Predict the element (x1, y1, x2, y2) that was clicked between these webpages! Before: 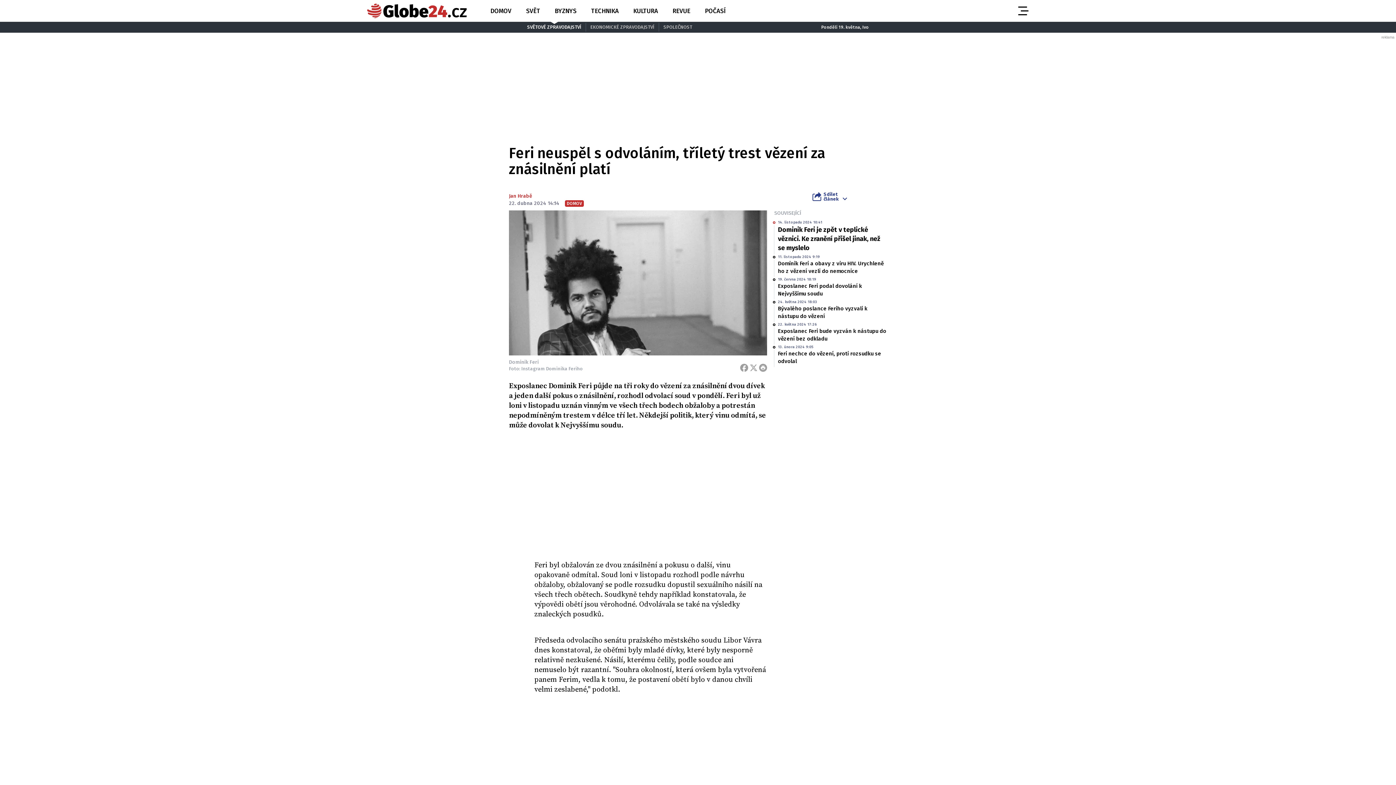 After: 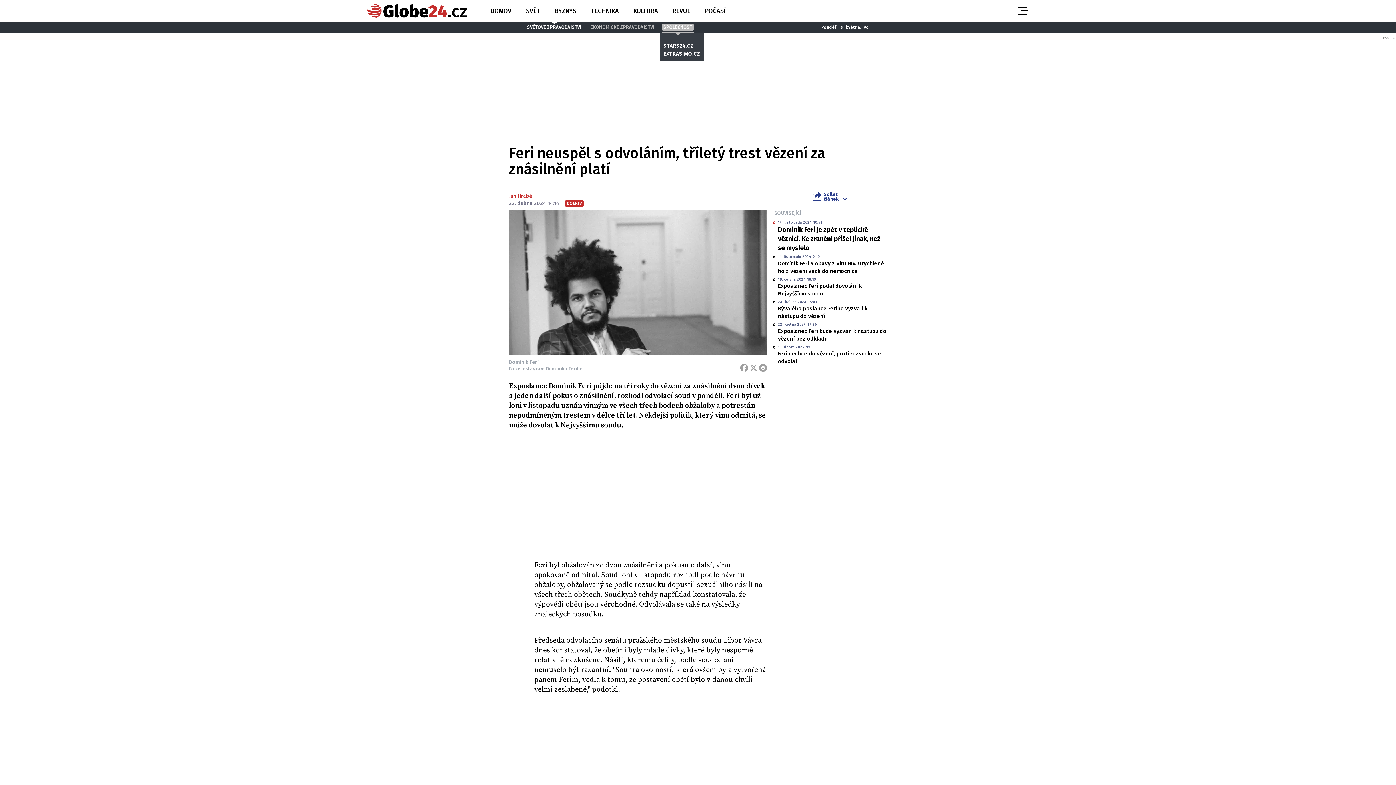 Action: label: SPOLEČNOST bbox: (661, 24, 694, 30)